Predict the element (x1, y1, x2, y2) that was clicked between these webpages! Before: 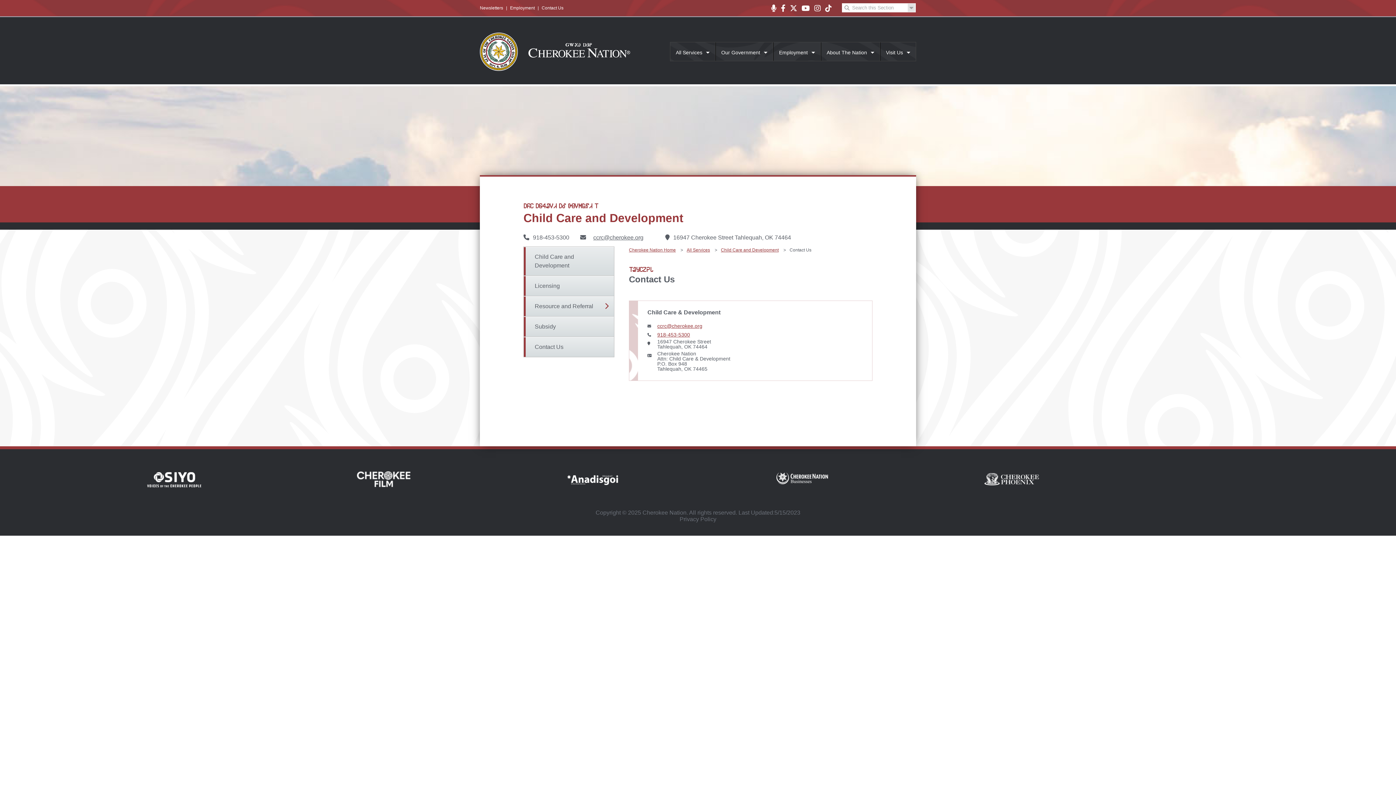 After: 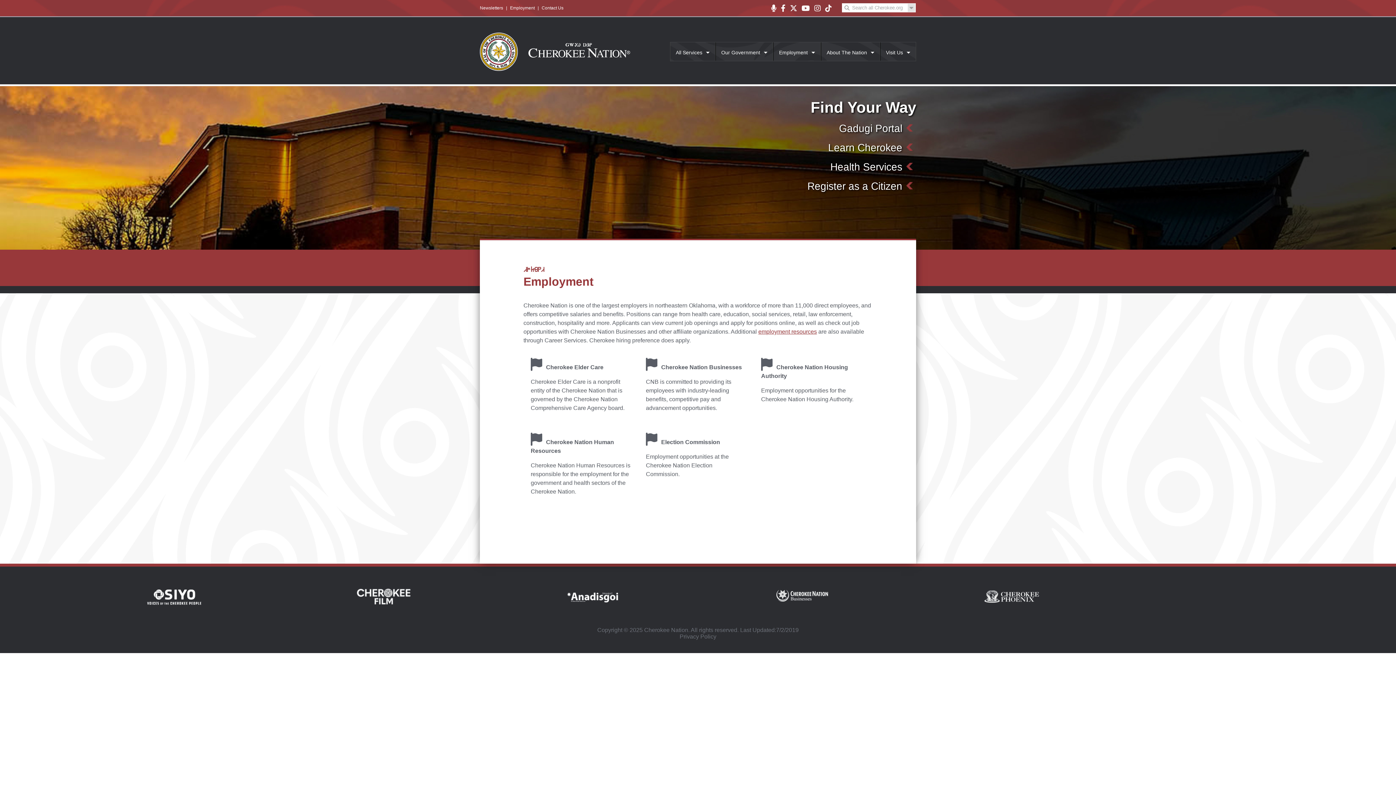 Action: label: Employment bbox: (510, 5, 534, 10)